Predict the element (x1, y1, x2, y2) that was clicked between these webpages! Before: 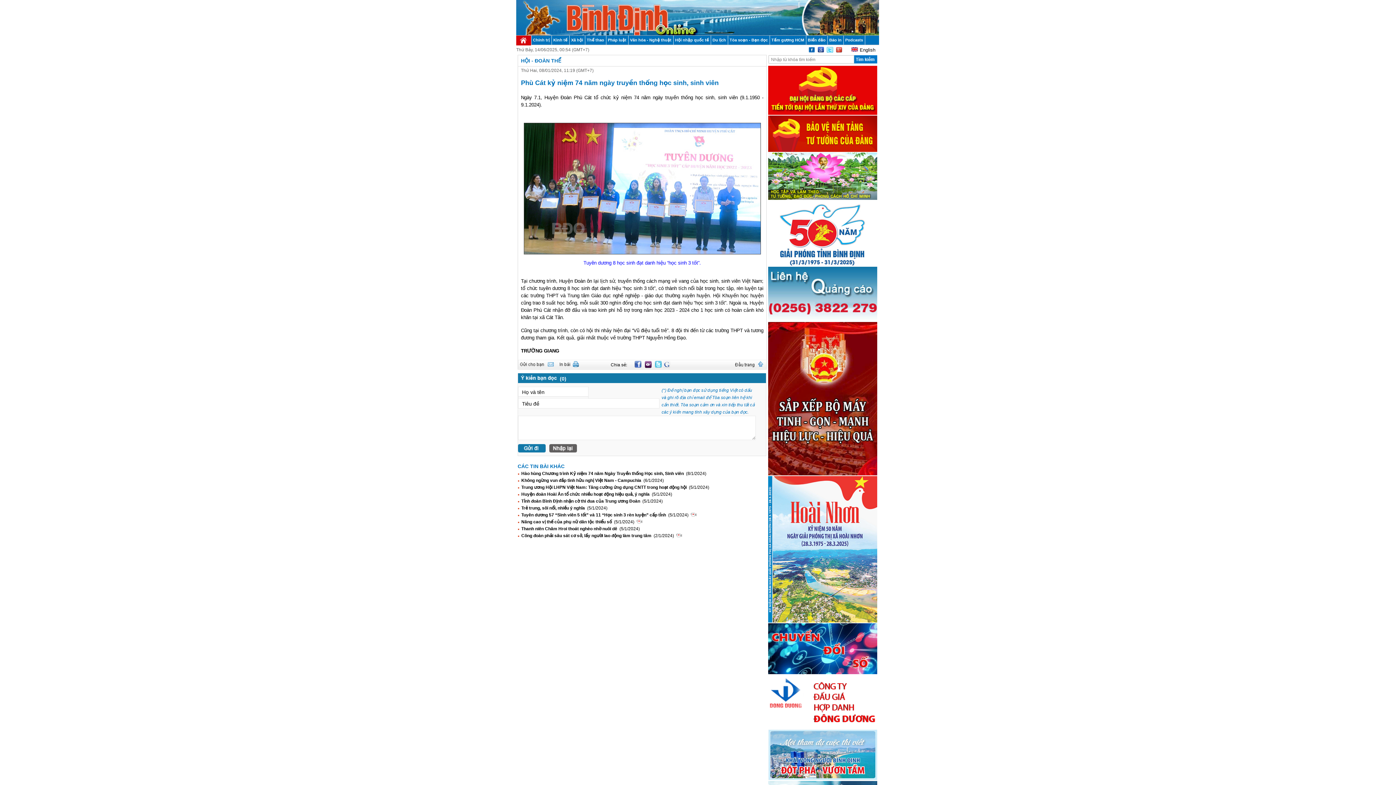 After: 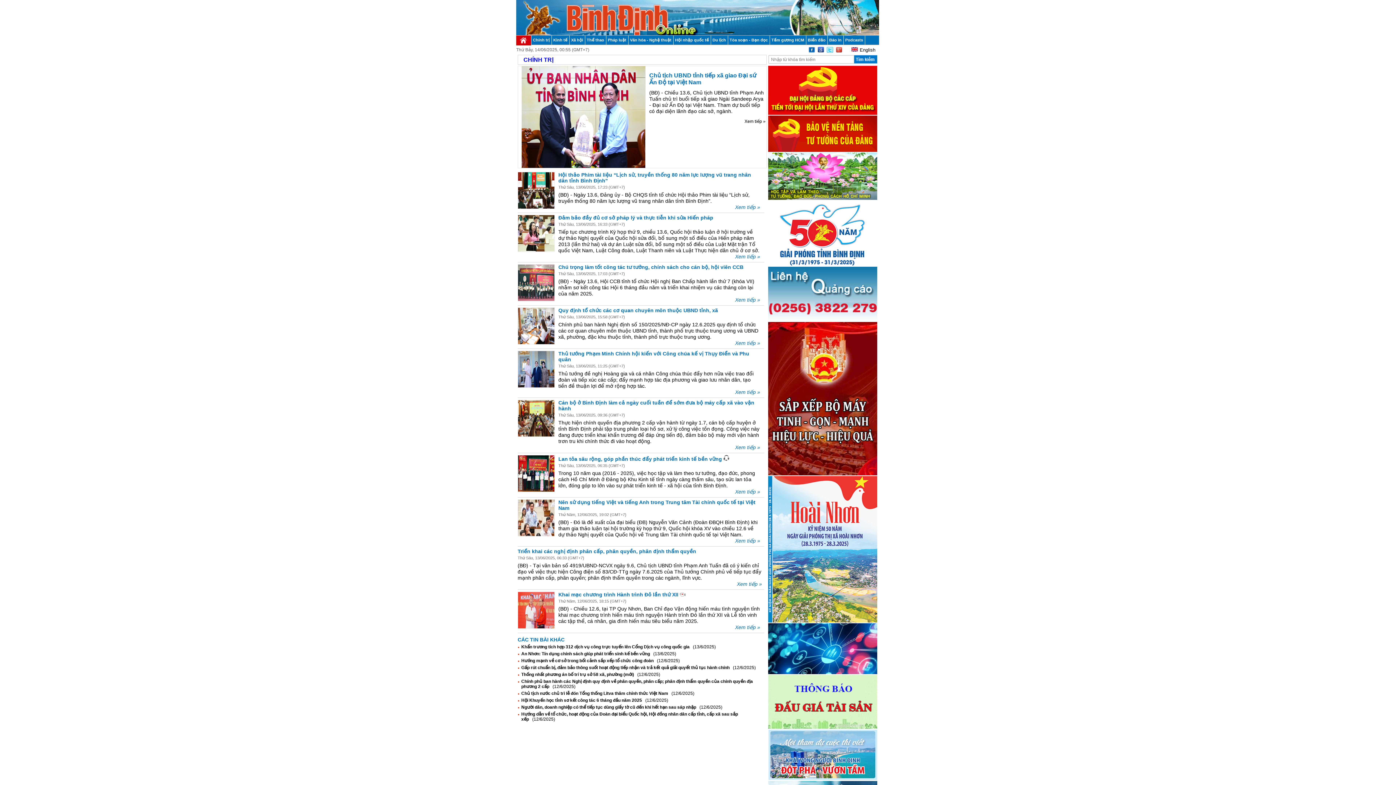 Action: bbox: (531, 35, 551, 44) label: Chính trị